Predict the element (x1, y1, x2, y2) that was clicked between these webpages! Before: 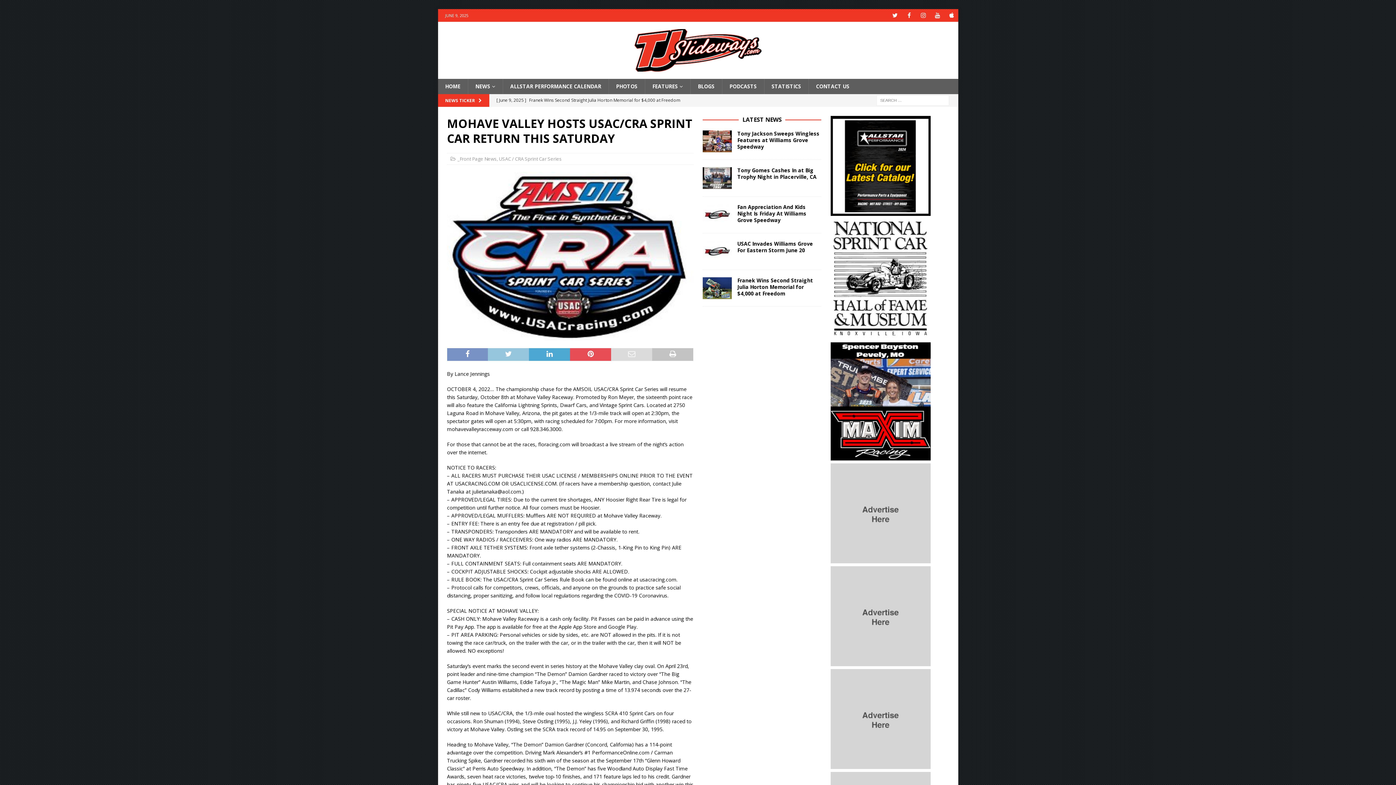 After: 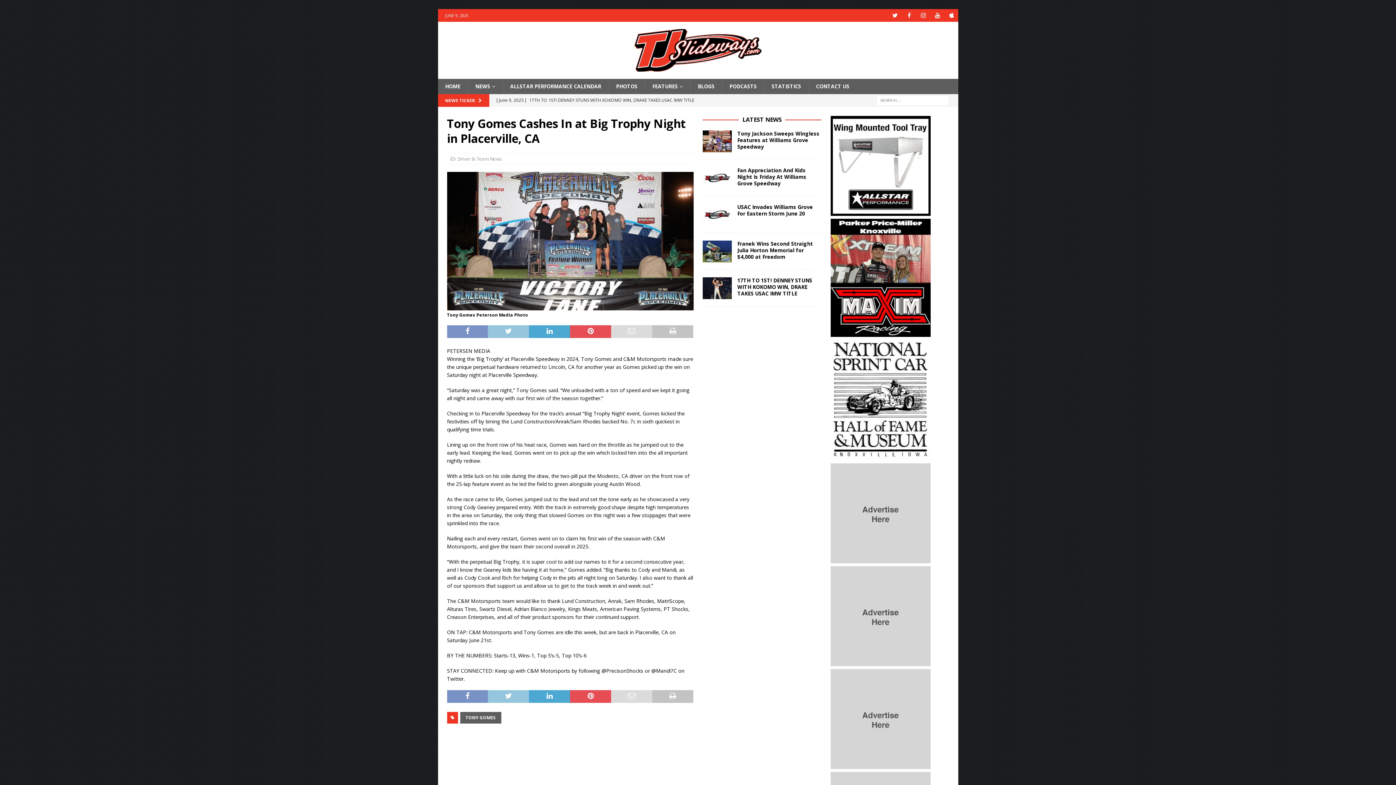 Action: bbox: (737, 166, 816, 180) label: Tony Gomes Cashes In at Big Trophy Night in Placerville, CA